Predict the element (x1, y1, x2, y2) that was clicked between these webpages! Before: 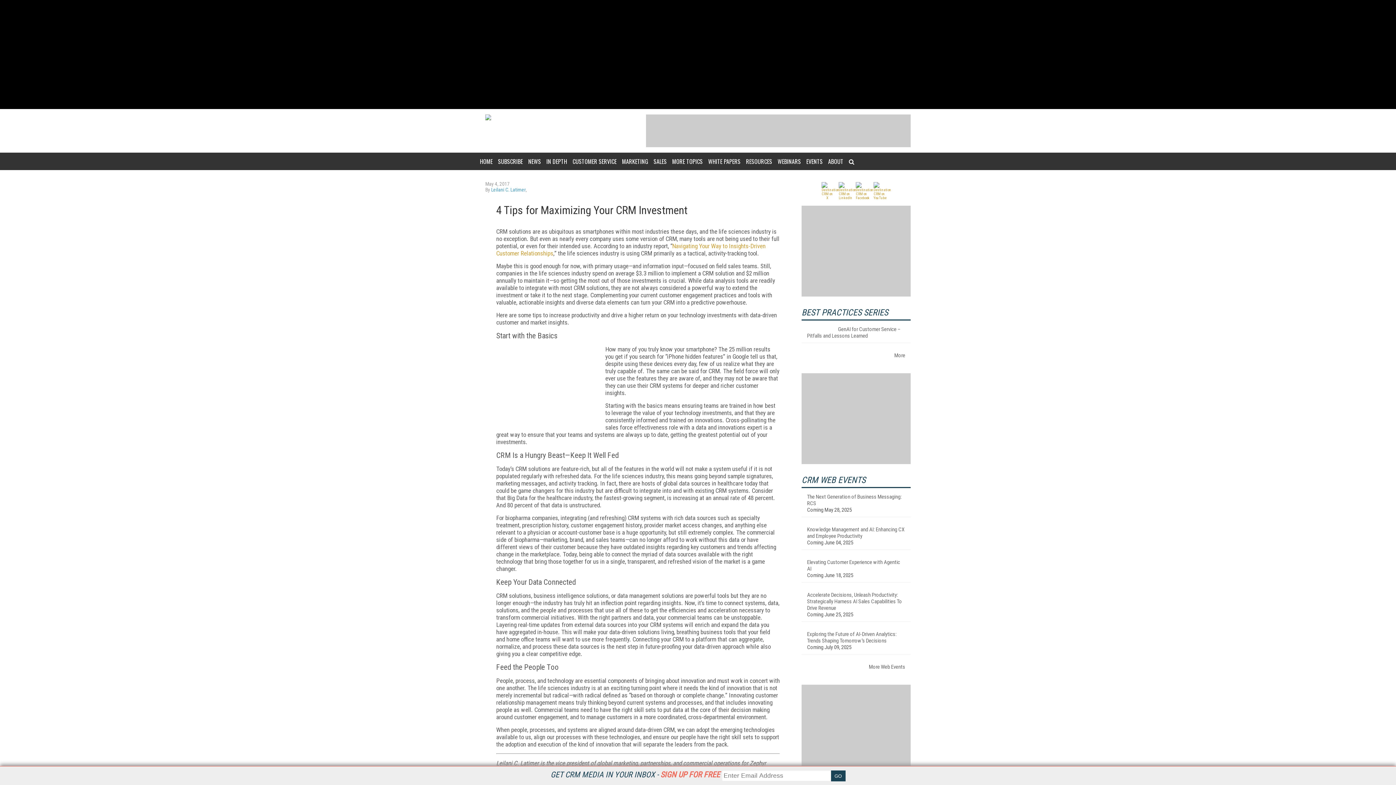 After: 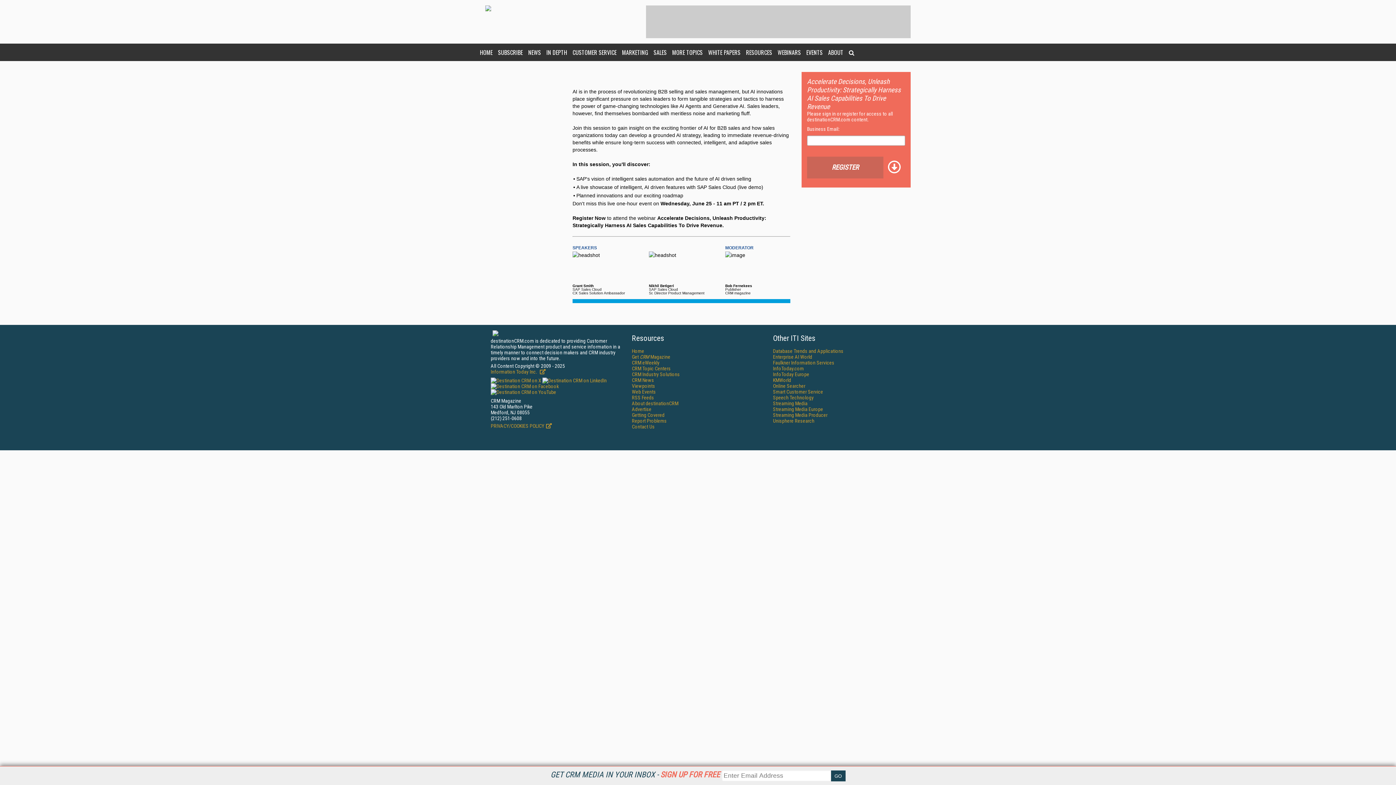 Action: bbox: (807, 592, 902, 611) label: Accelerate Decisions, Unleash Productivity: Strategically Harness AI Sales Capabilities To Drive Revenue